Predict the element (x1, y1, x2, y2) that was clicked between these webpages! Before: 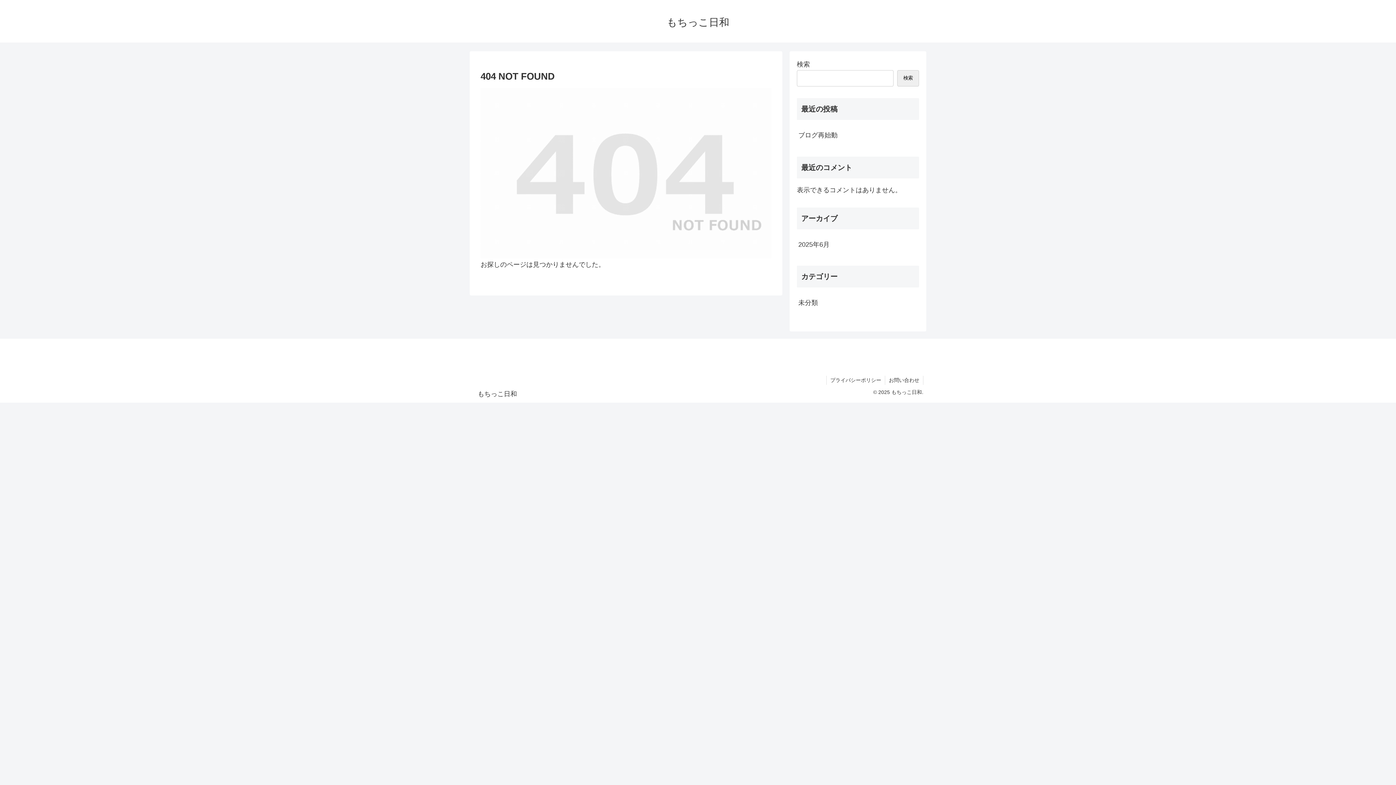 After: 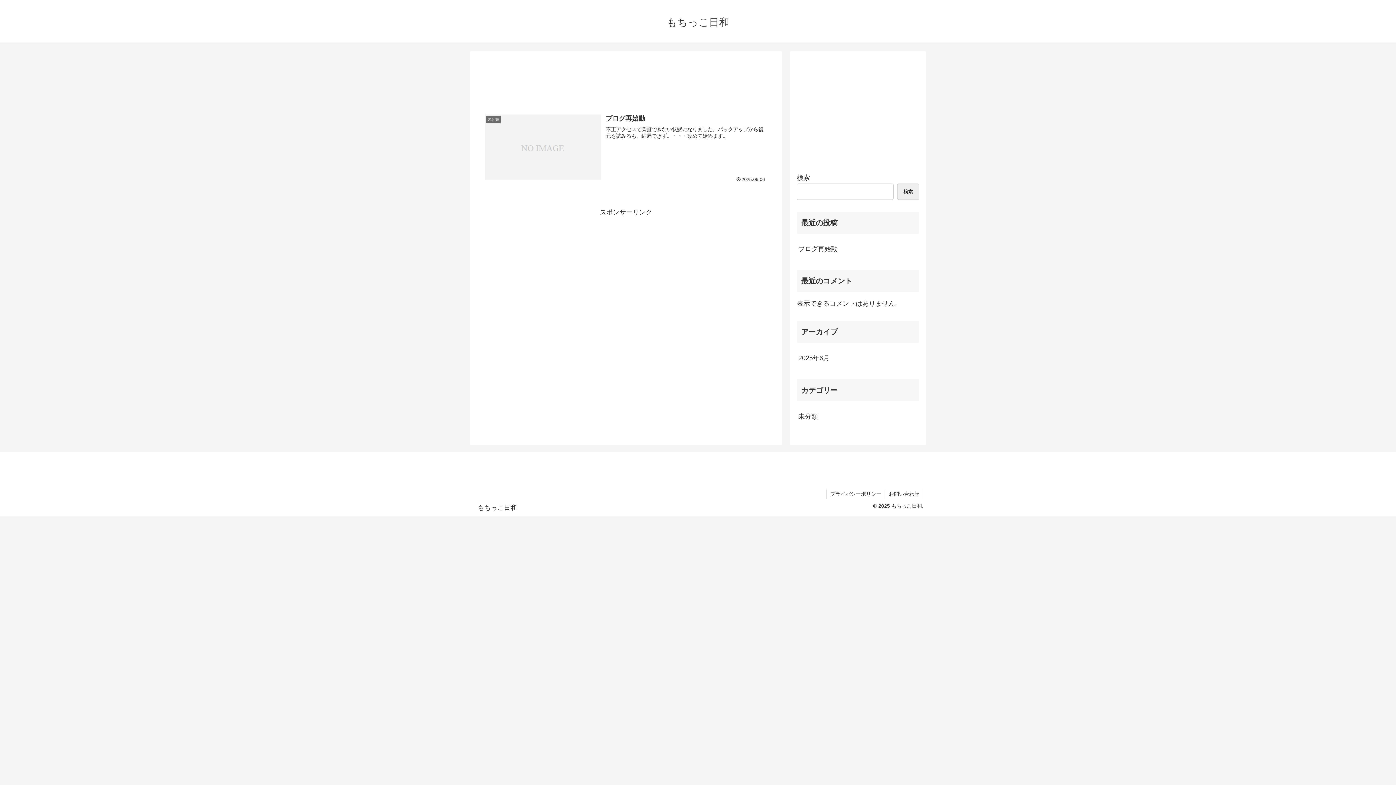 Action: bbox: (660, 19, 736, 27) label: もちっこ日和